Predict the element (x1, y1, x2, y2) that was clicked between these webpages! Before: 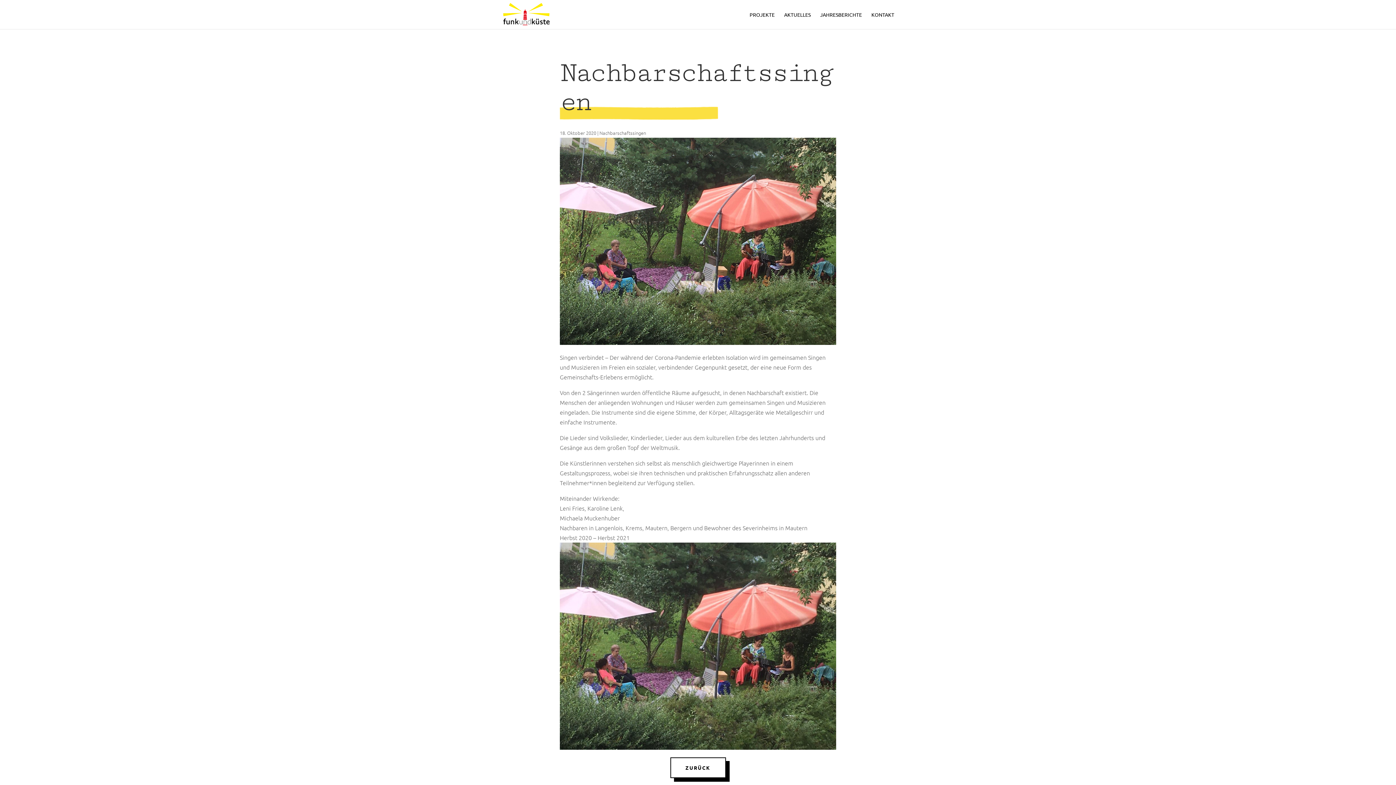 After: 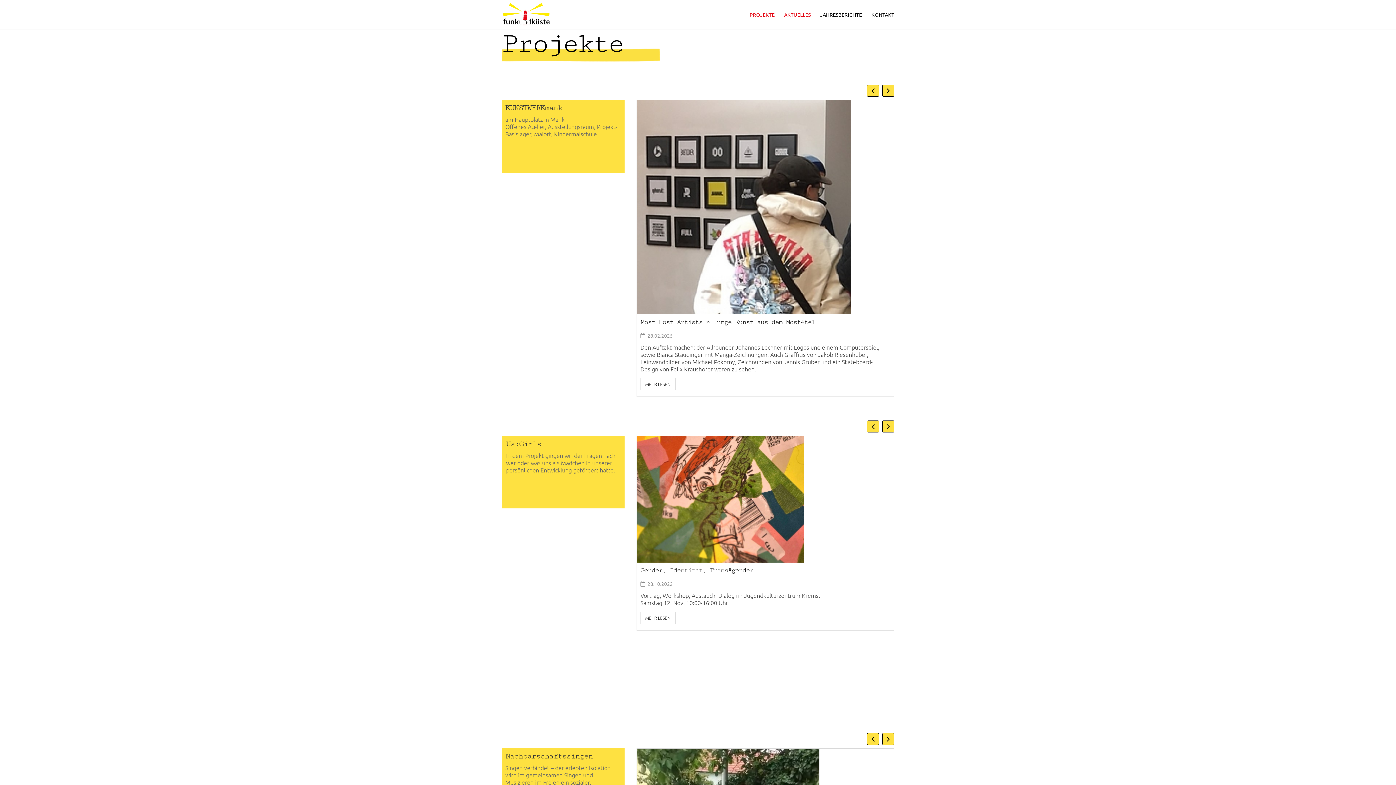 Action: bbox: (749, 12, 774, 29) label: PROJEKTE